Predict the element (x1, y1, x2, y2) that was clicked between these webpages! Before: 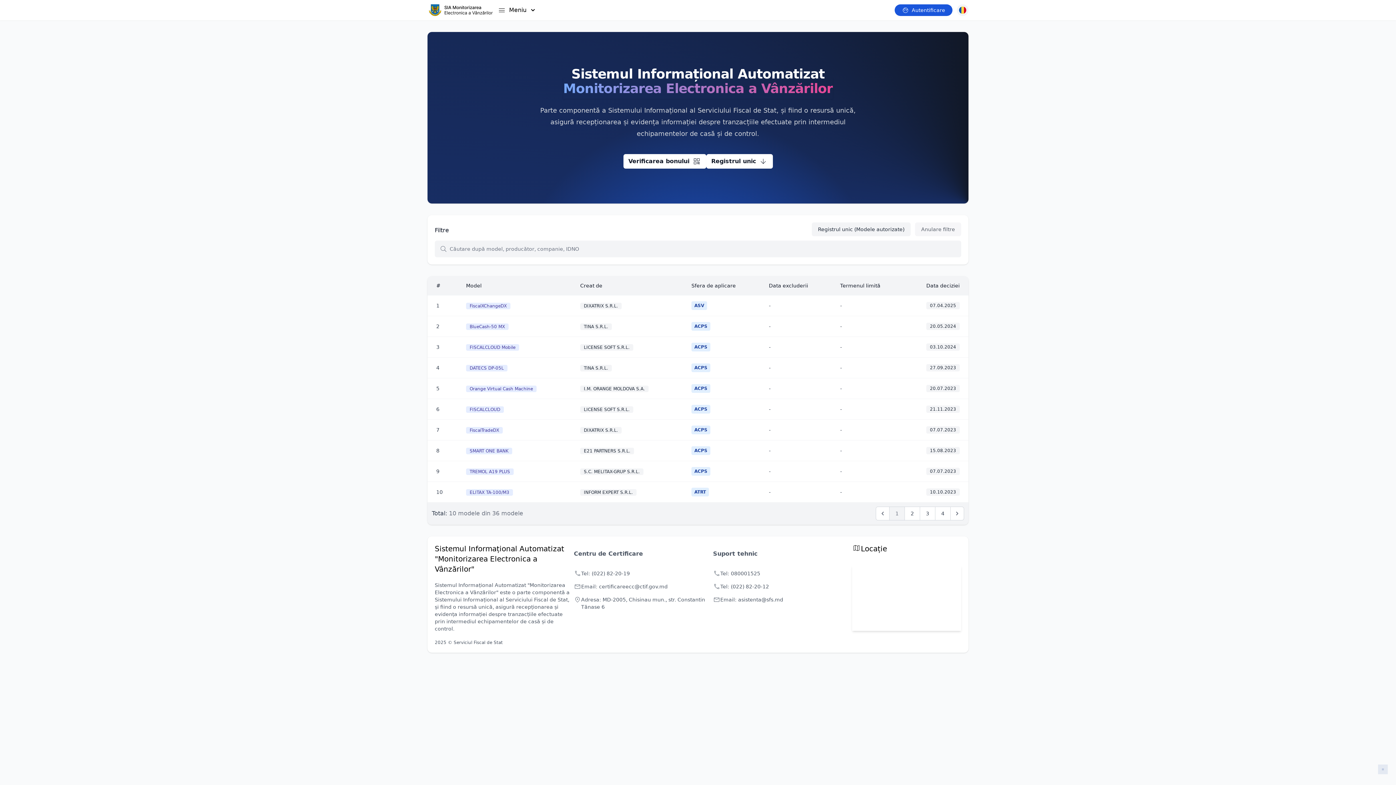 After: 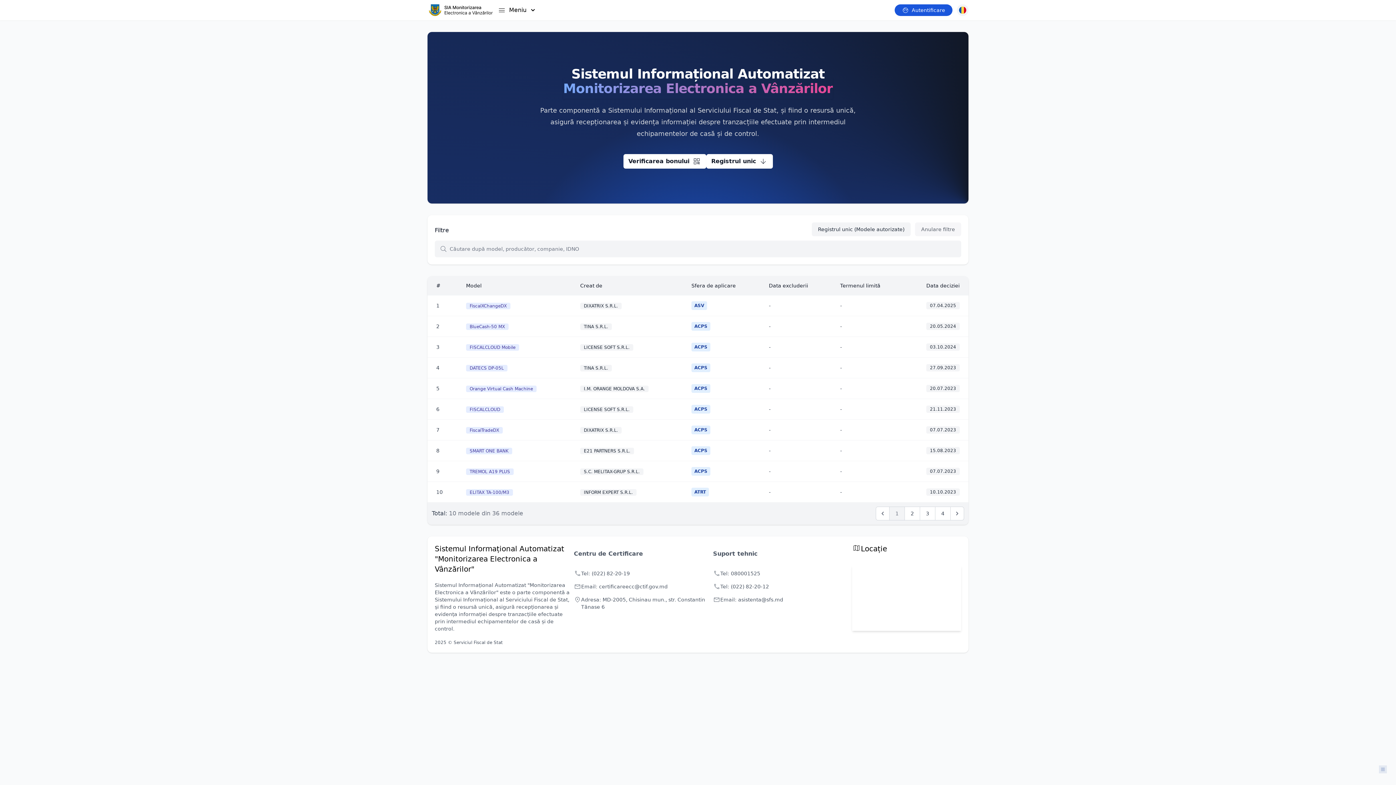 Action: bbox: (731, 584, 769, 589) label: (022) 82-20-12